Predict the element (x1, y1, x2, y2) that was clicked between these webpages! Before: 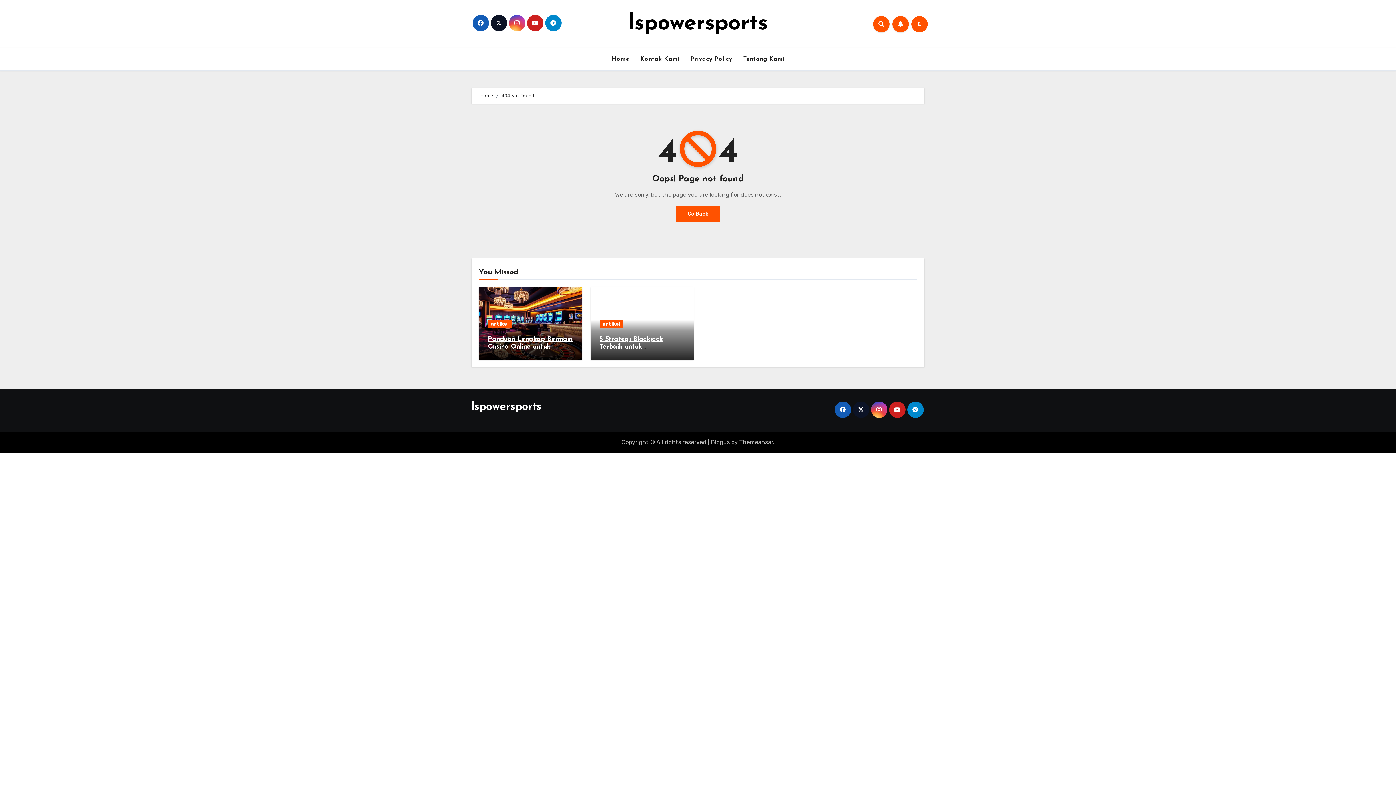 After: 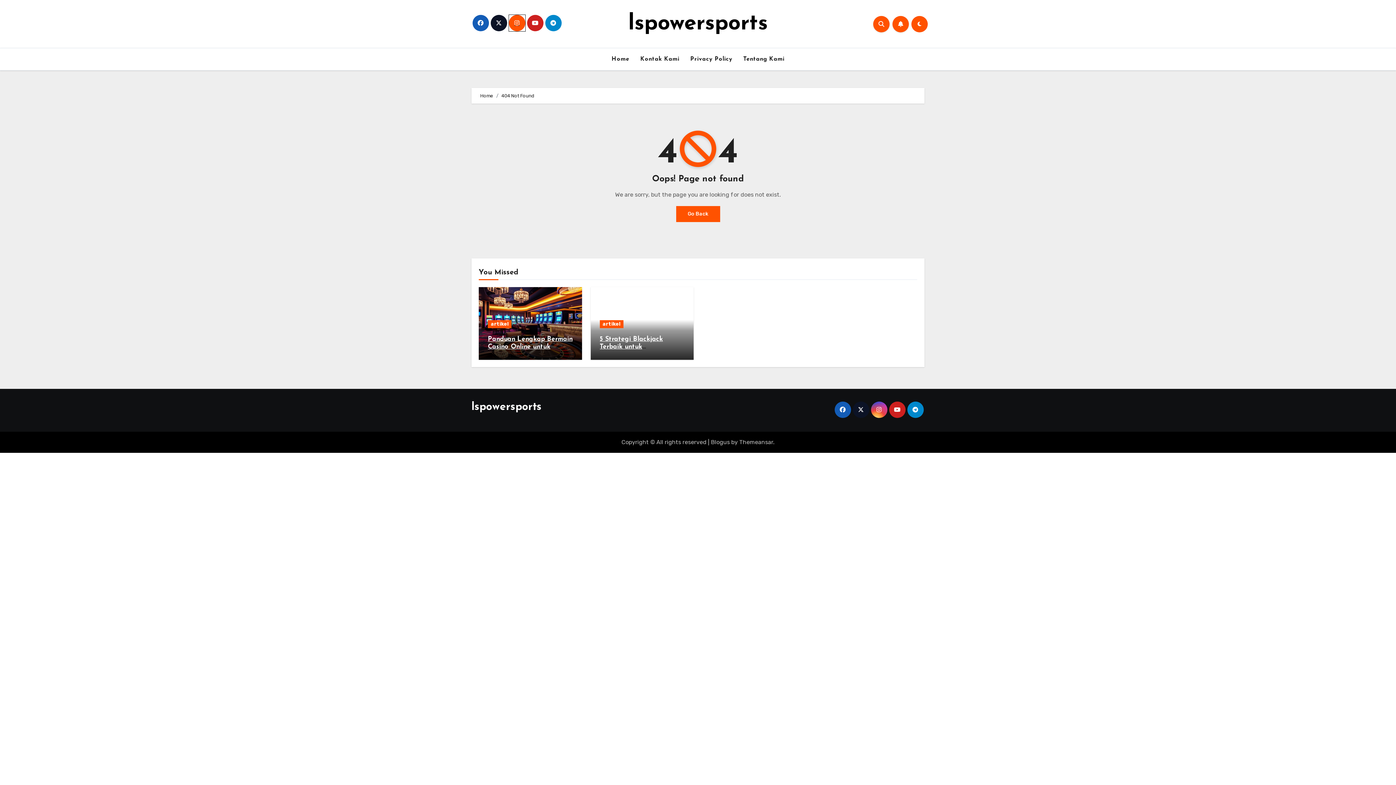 Action: bbox: (508, 14, 525, 31)